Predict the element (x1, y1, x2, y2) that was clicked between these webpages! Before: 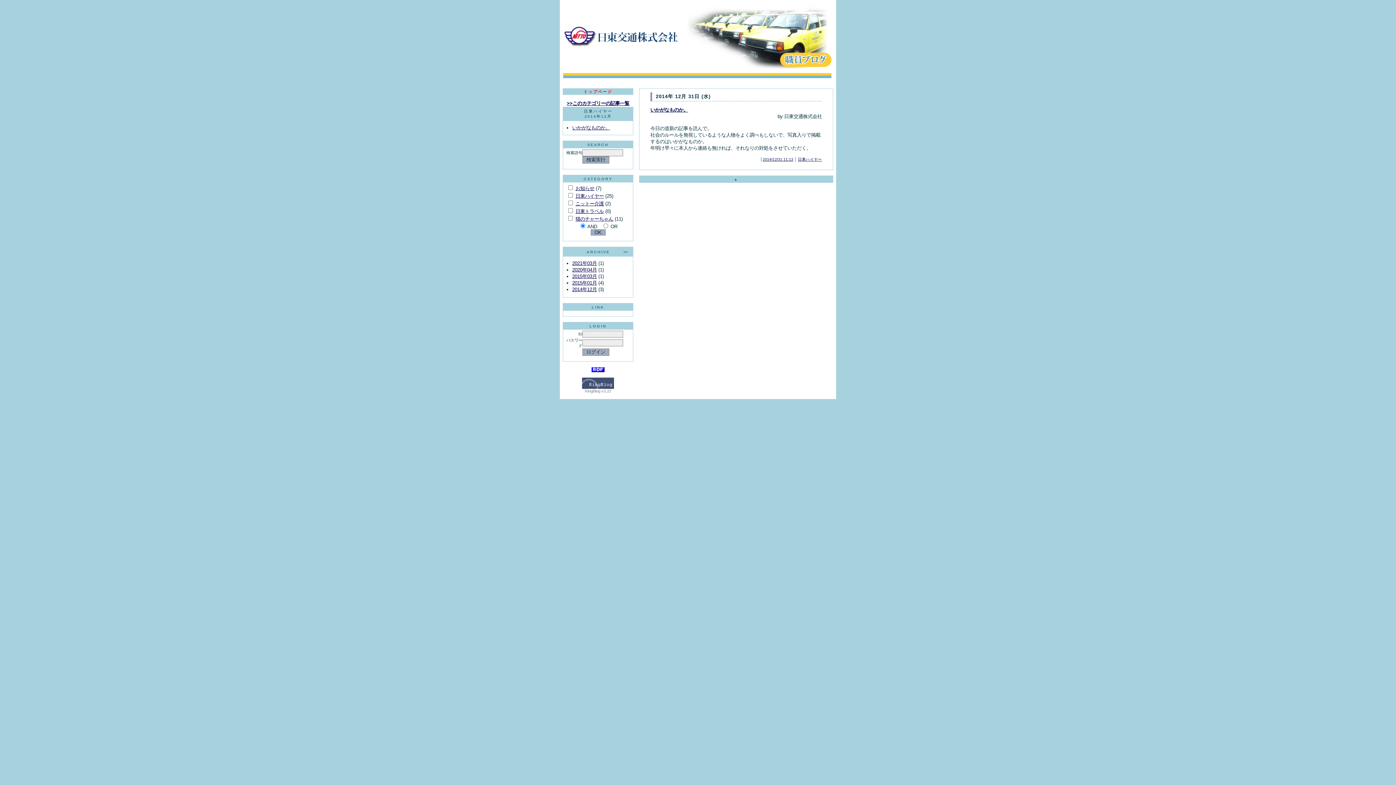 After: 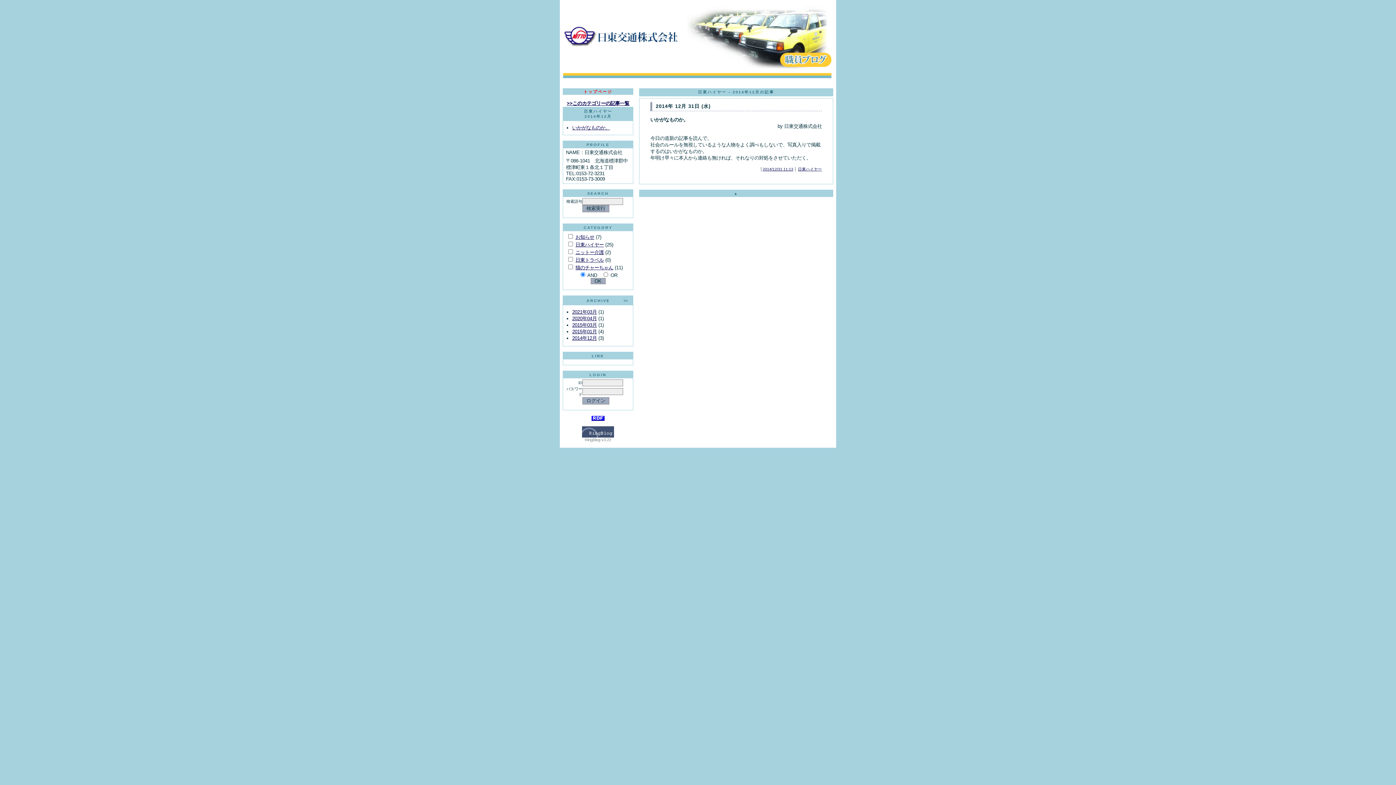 Action: label: 2014/12/31 11:13 bbox: (762, 157, 793, 161)